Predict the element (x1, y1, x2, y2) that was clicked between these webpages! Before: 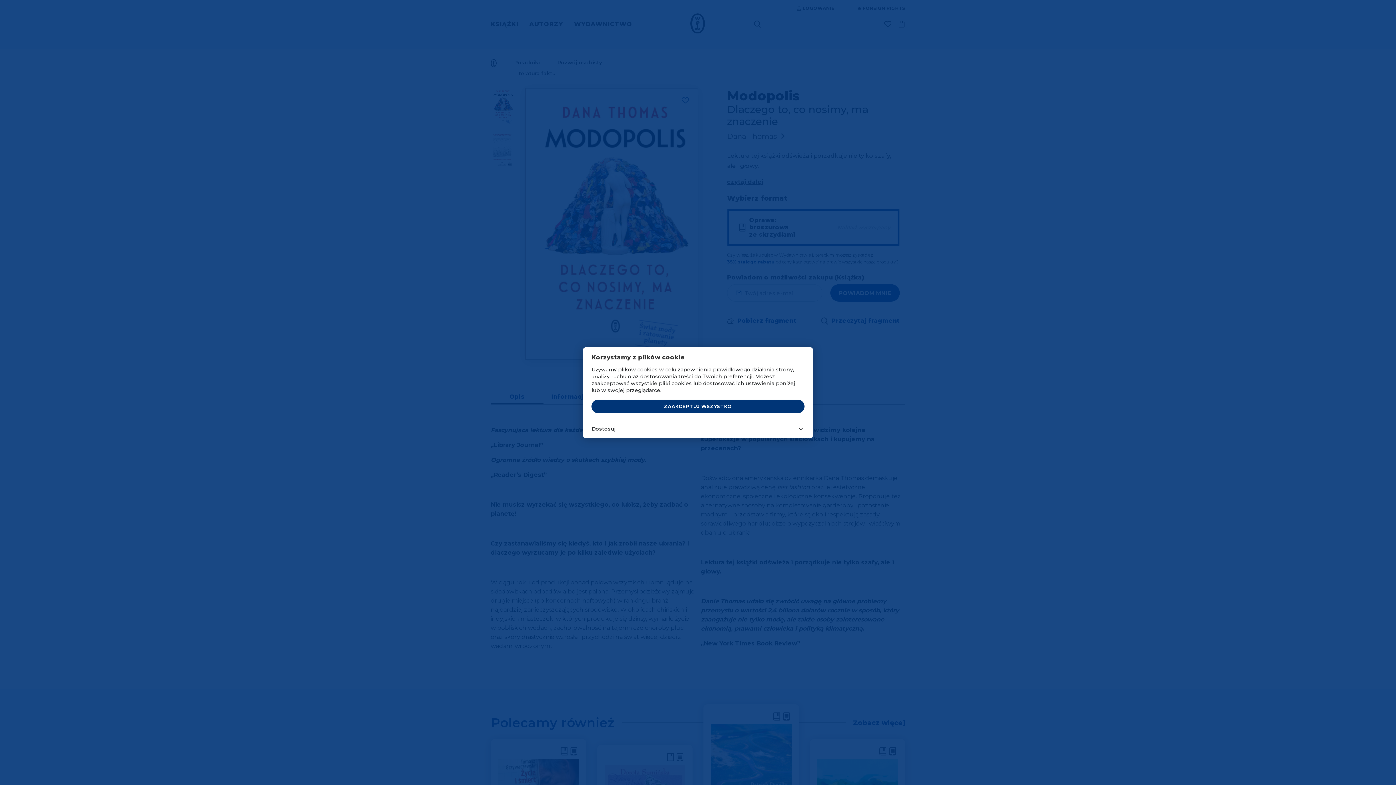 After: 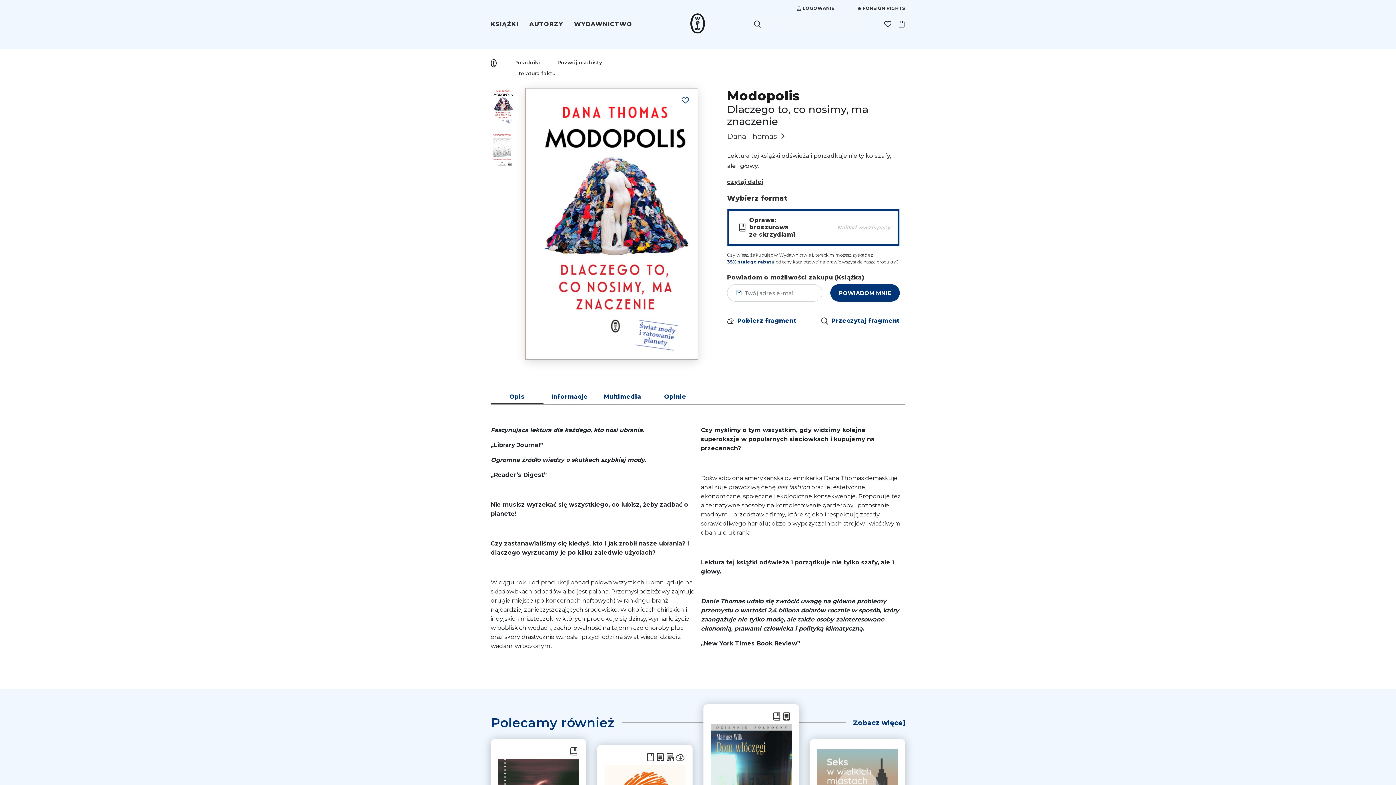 Action: bbox: (591, 400, 804, 413) label: ZAAKCEPTUJ WSZYSTKO